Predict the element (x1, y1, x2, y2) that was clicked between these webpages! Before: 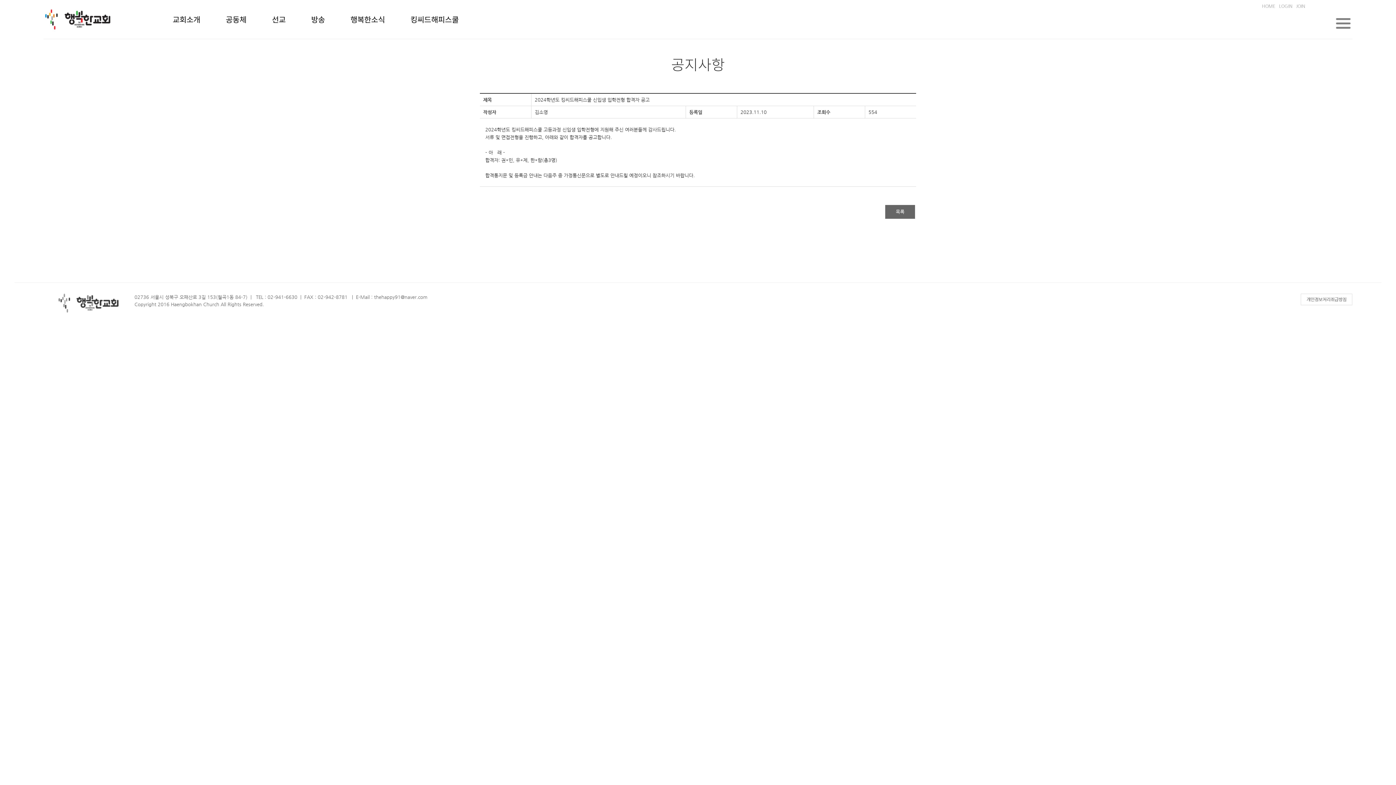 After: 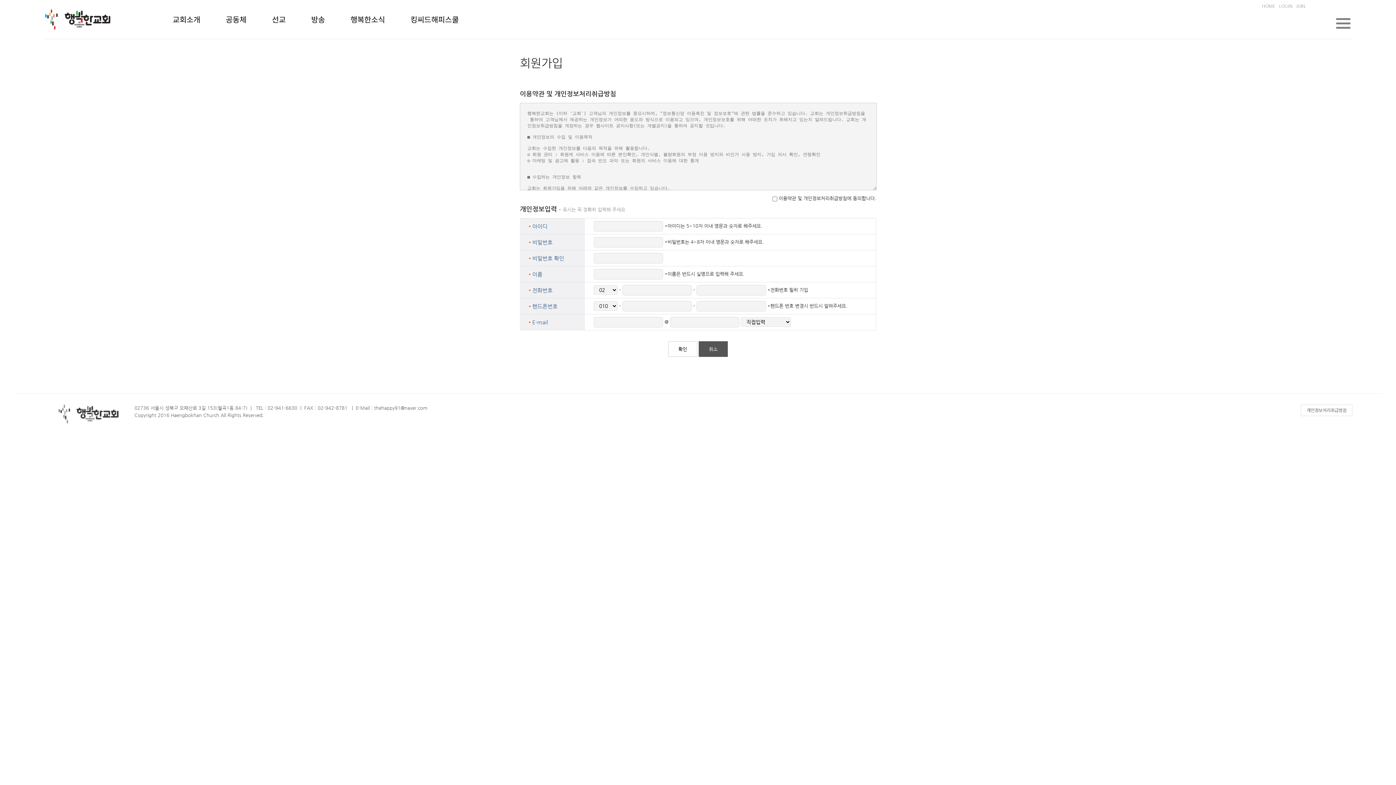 Action: label: 개인정보처리취급방침 bbox: (1301, 294, 1352, 305)